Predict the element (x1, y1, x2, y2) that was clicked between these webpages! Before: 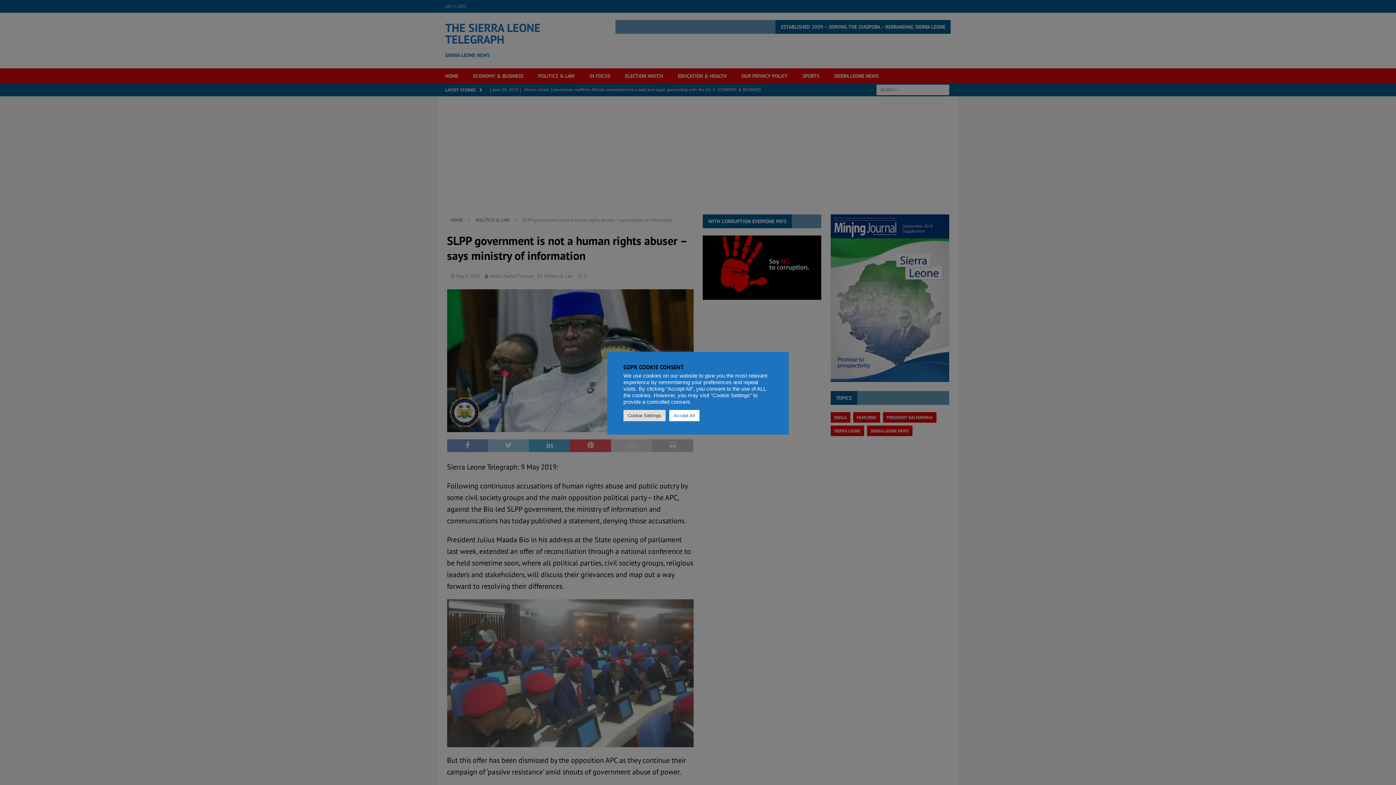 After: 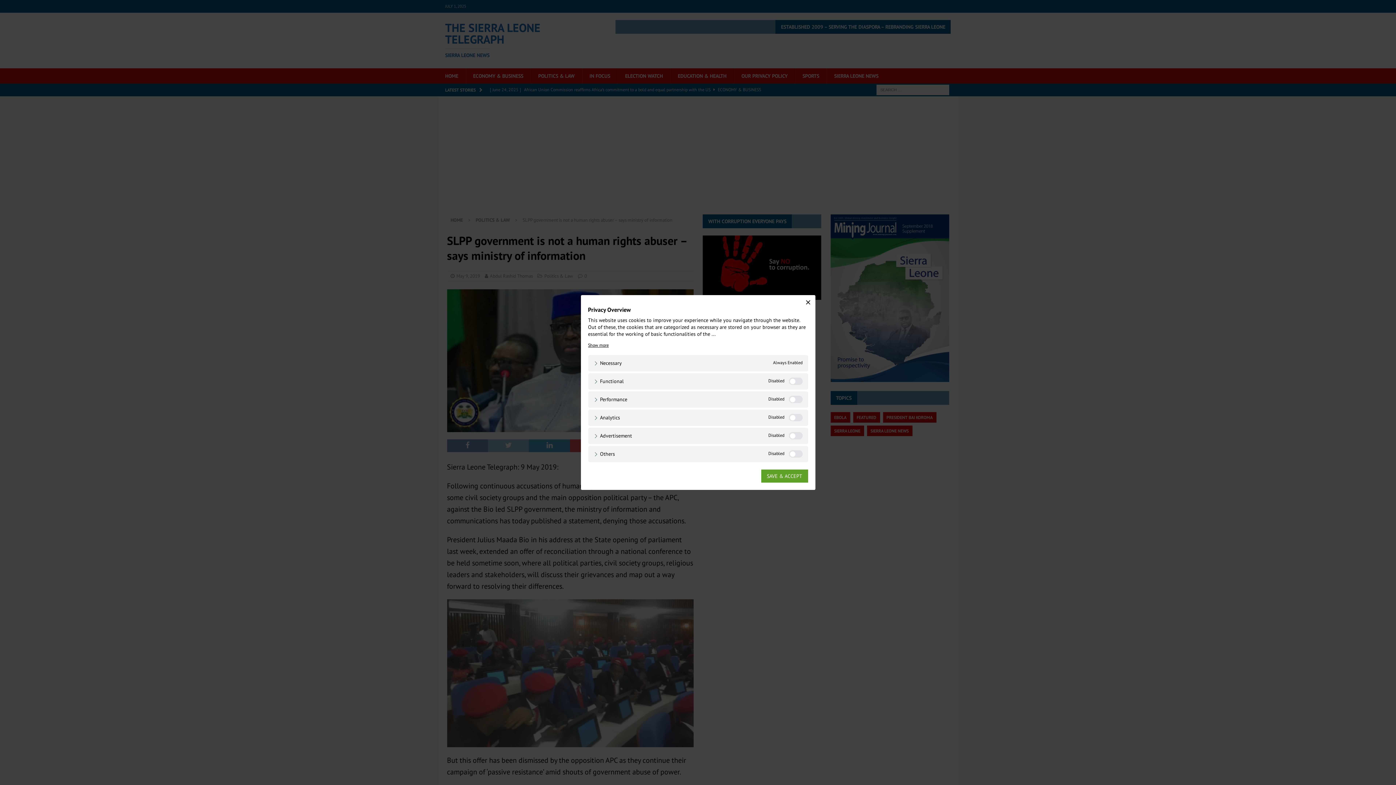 Action: label: Cookie Settings bbox: (623, 410, 665, 421)